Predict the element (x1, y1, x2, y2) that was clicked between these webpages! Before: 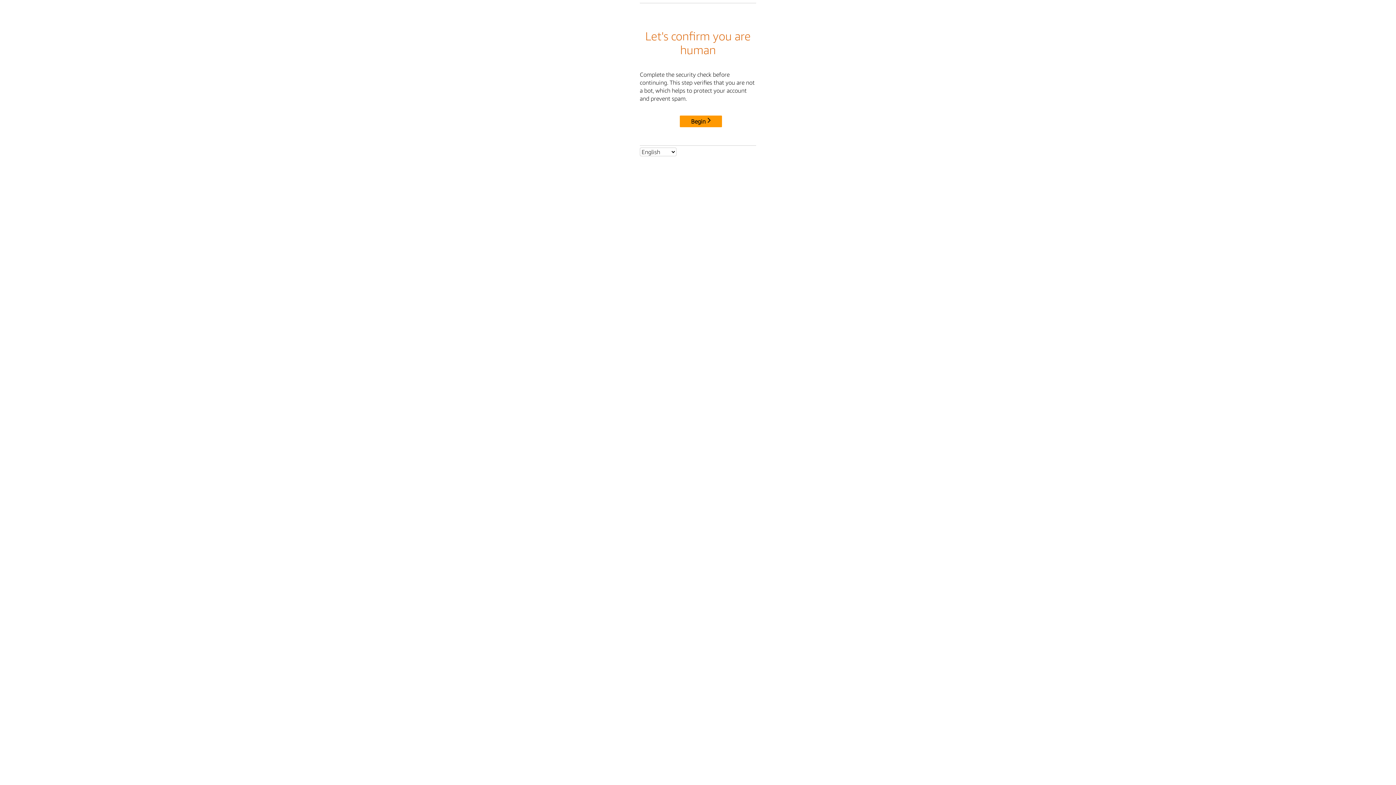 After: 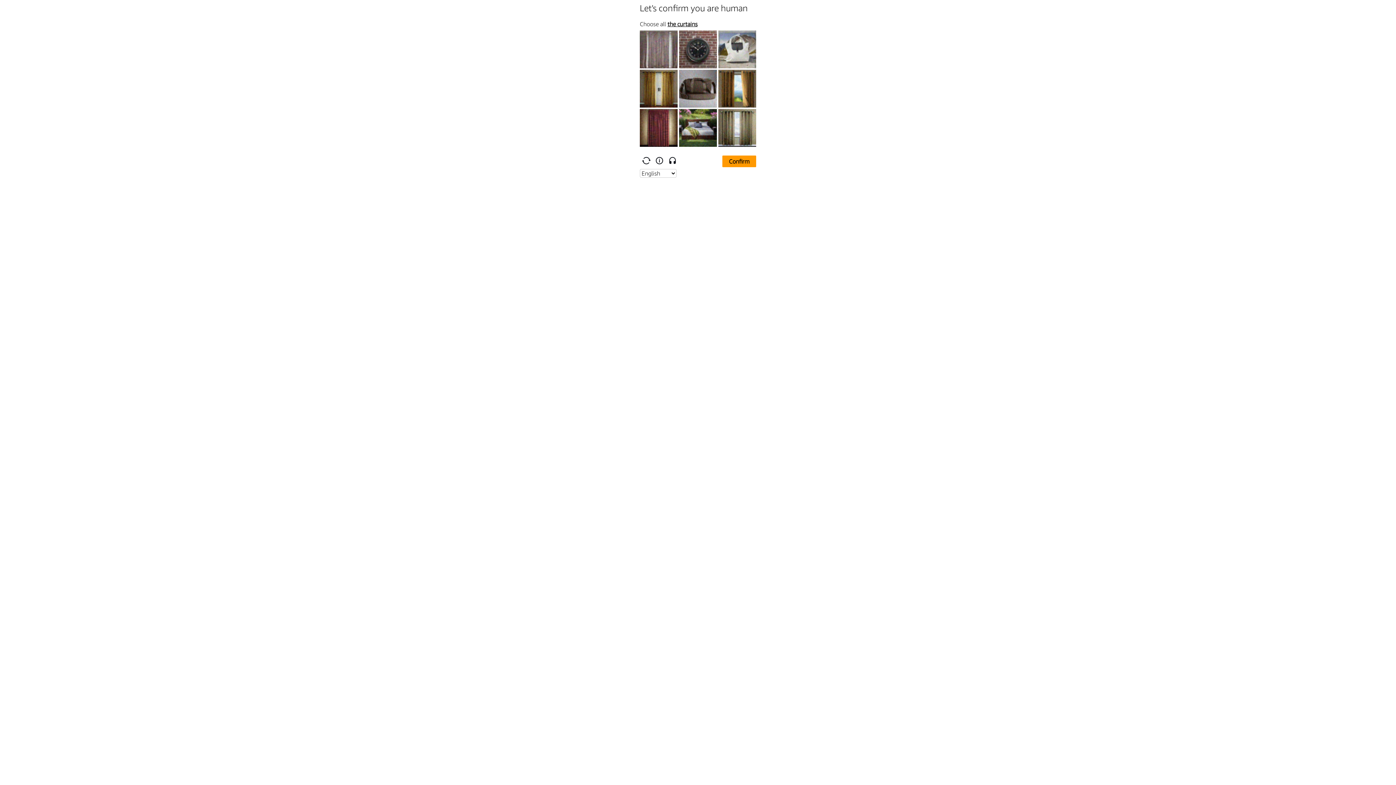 Action: label: Begin bbox: (680, 115, 722, 127)